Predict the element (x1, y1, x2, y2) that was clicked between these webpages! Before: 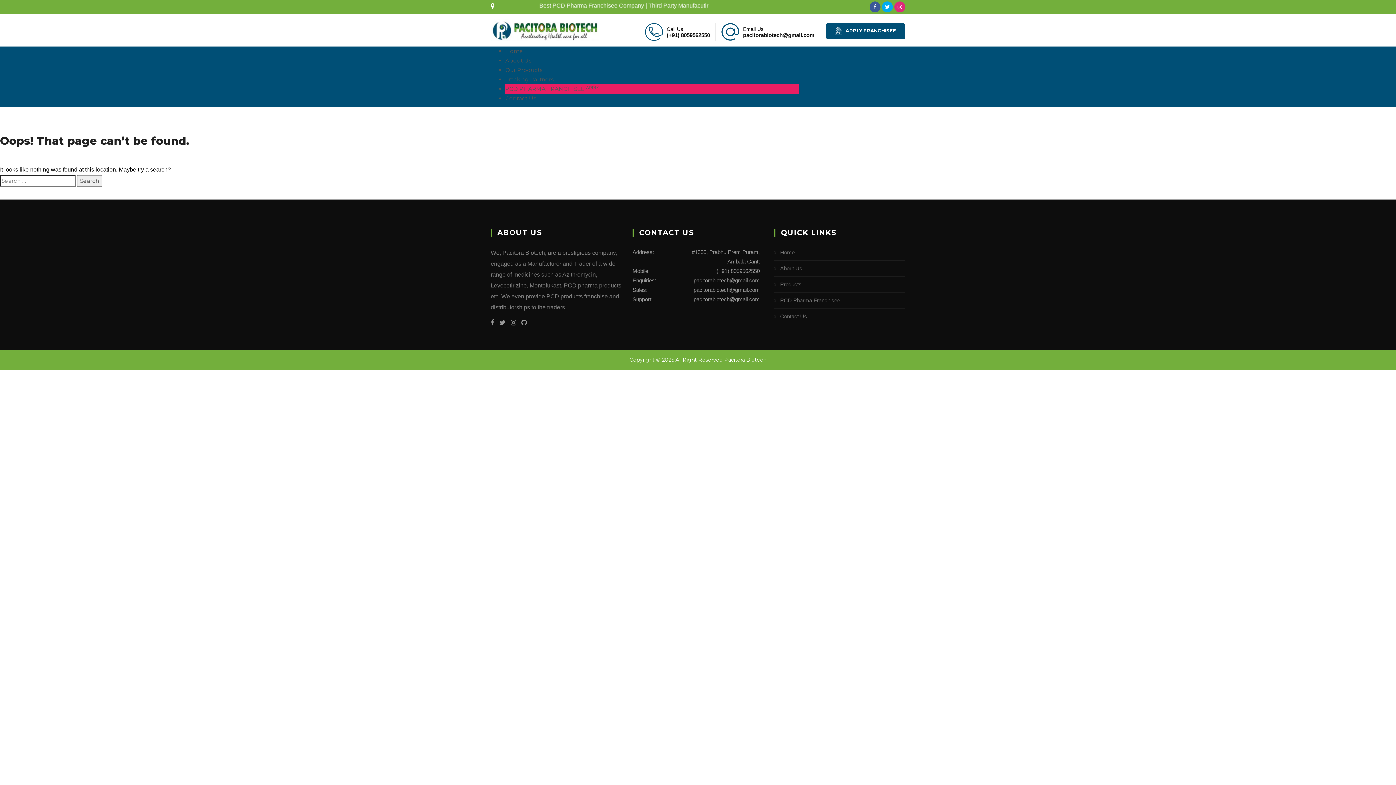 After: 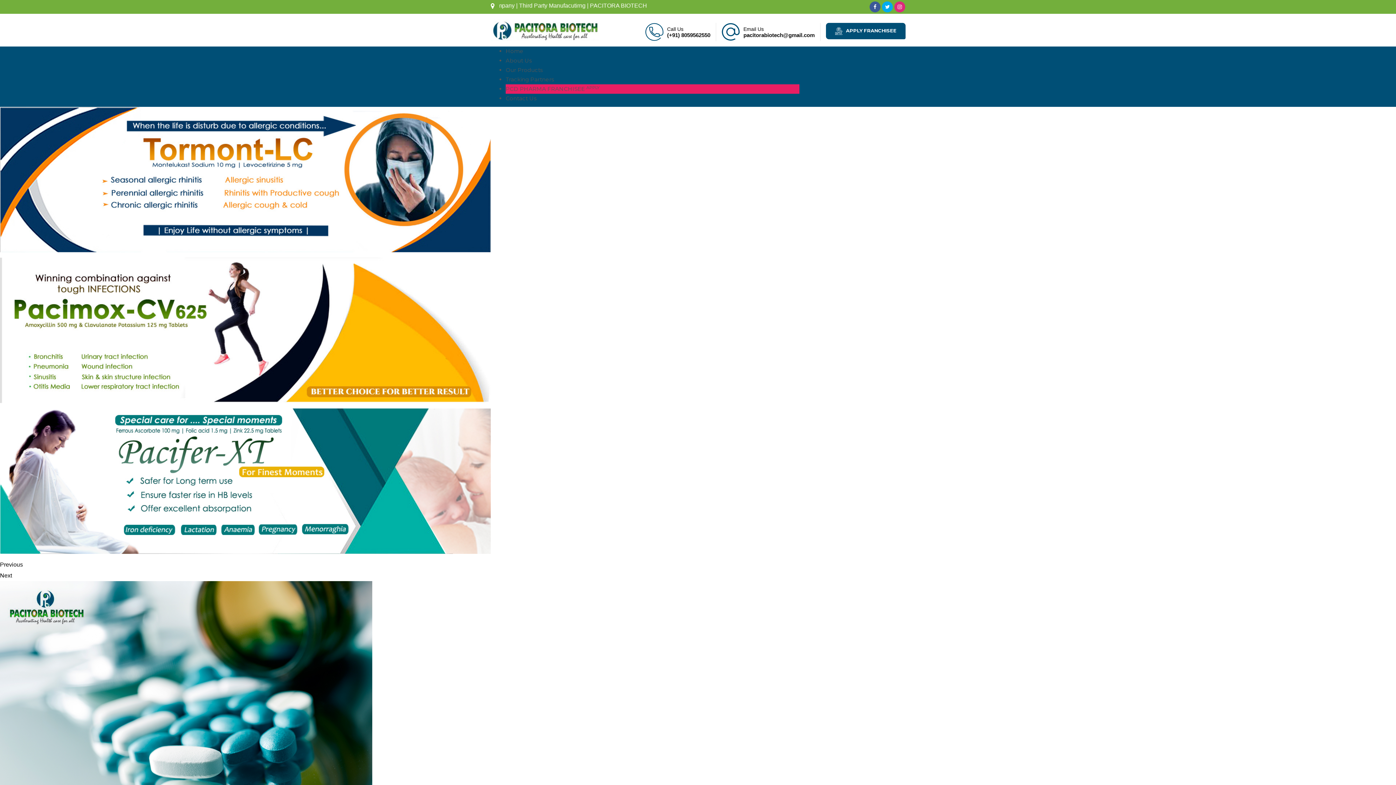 Action: bbox: (490, 26, 600, 33)